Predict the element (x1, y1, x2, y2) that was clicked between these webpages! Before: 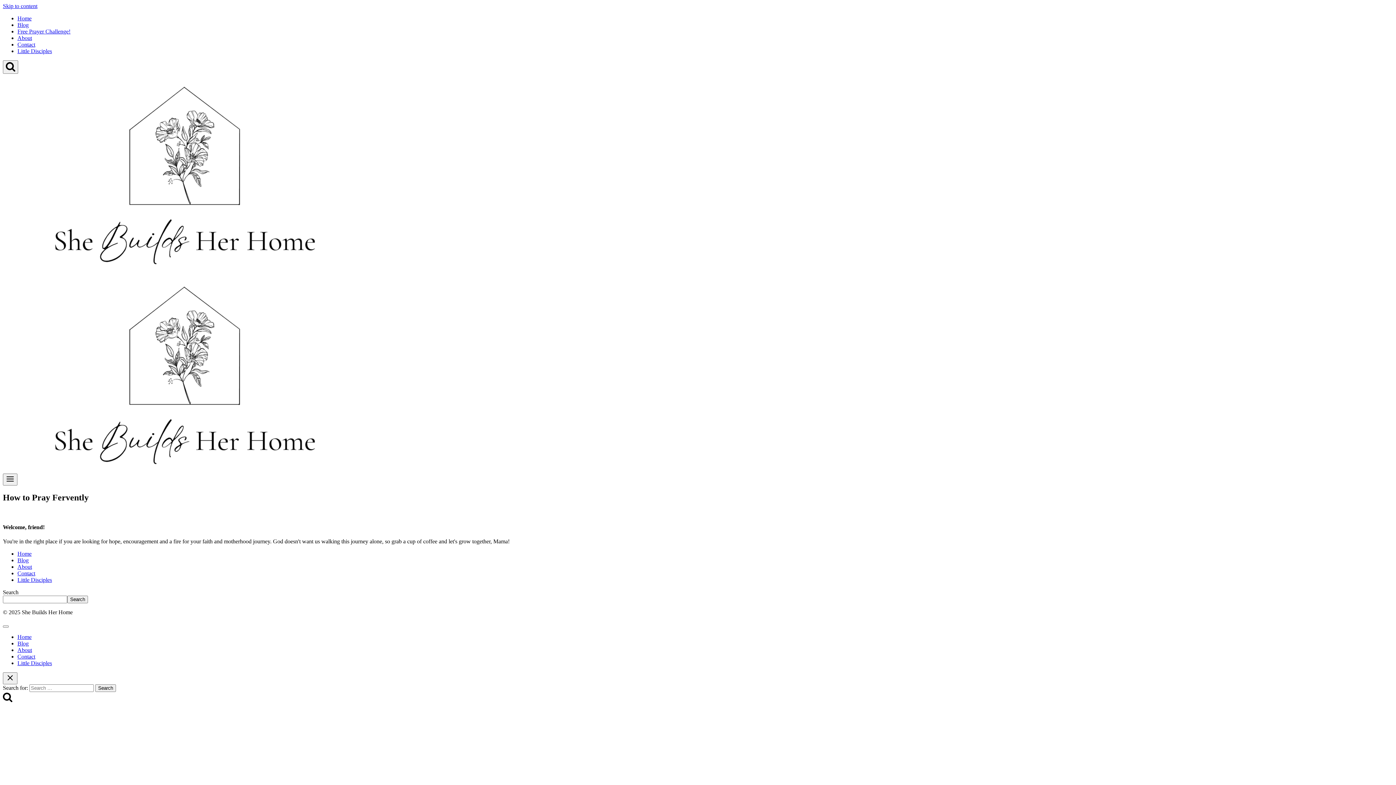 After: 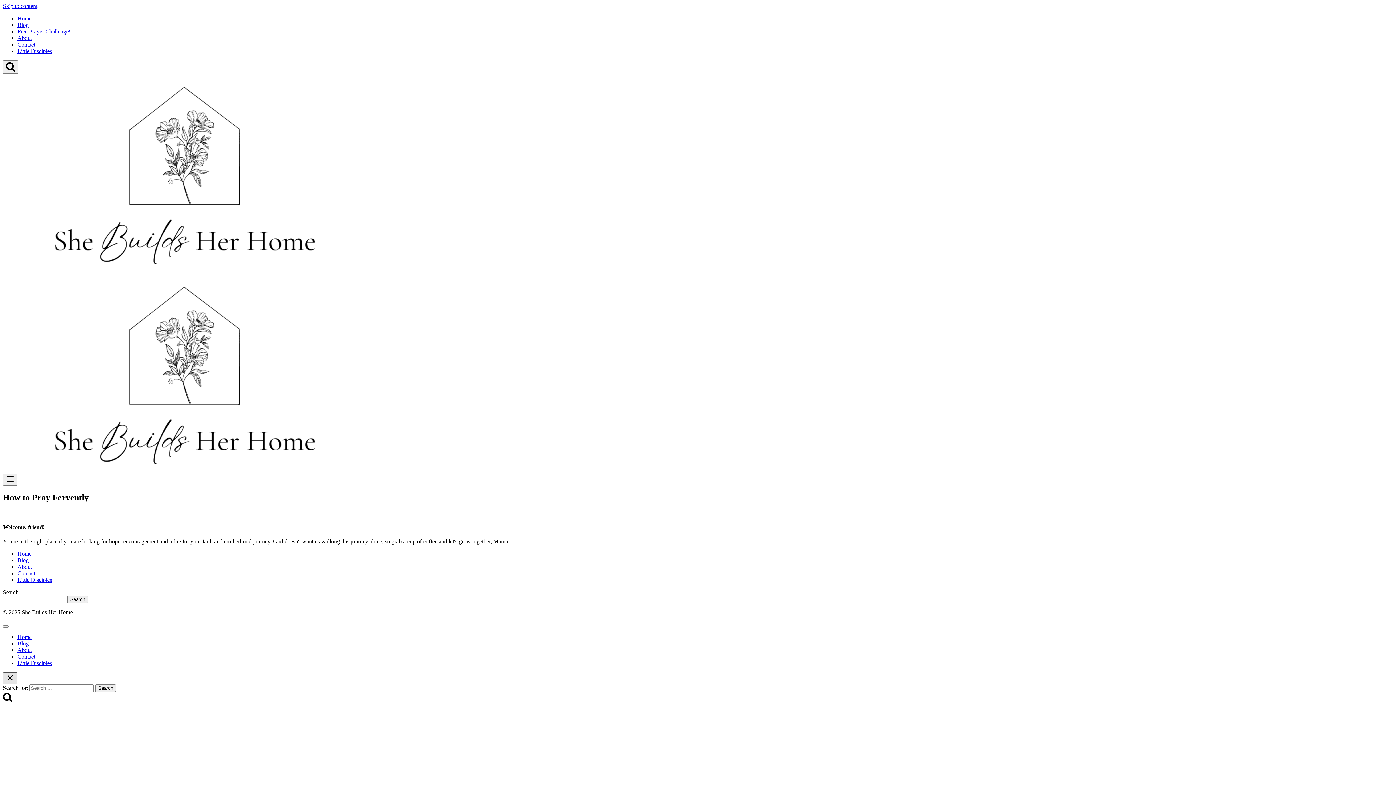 Action: label: Close search bbox: (2, 672, 17, 684)